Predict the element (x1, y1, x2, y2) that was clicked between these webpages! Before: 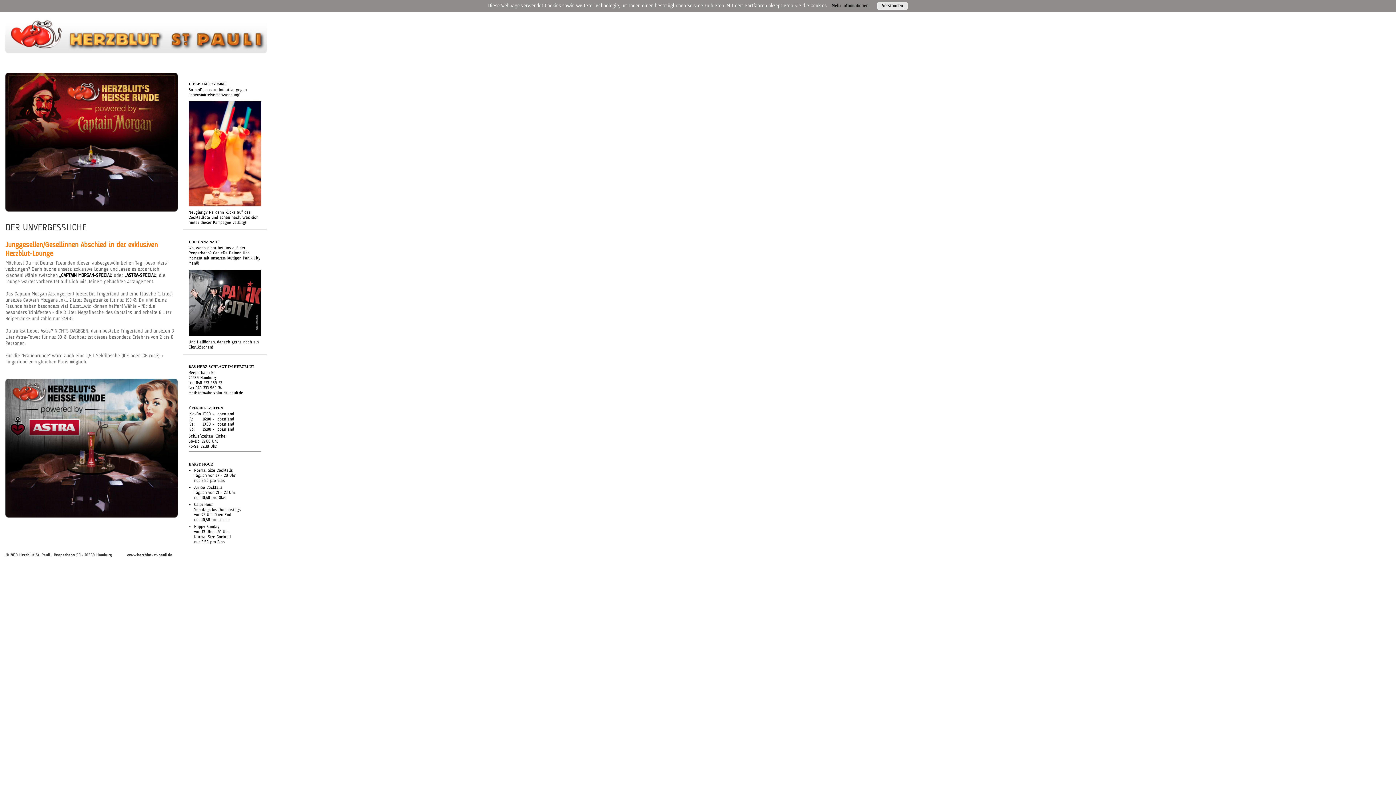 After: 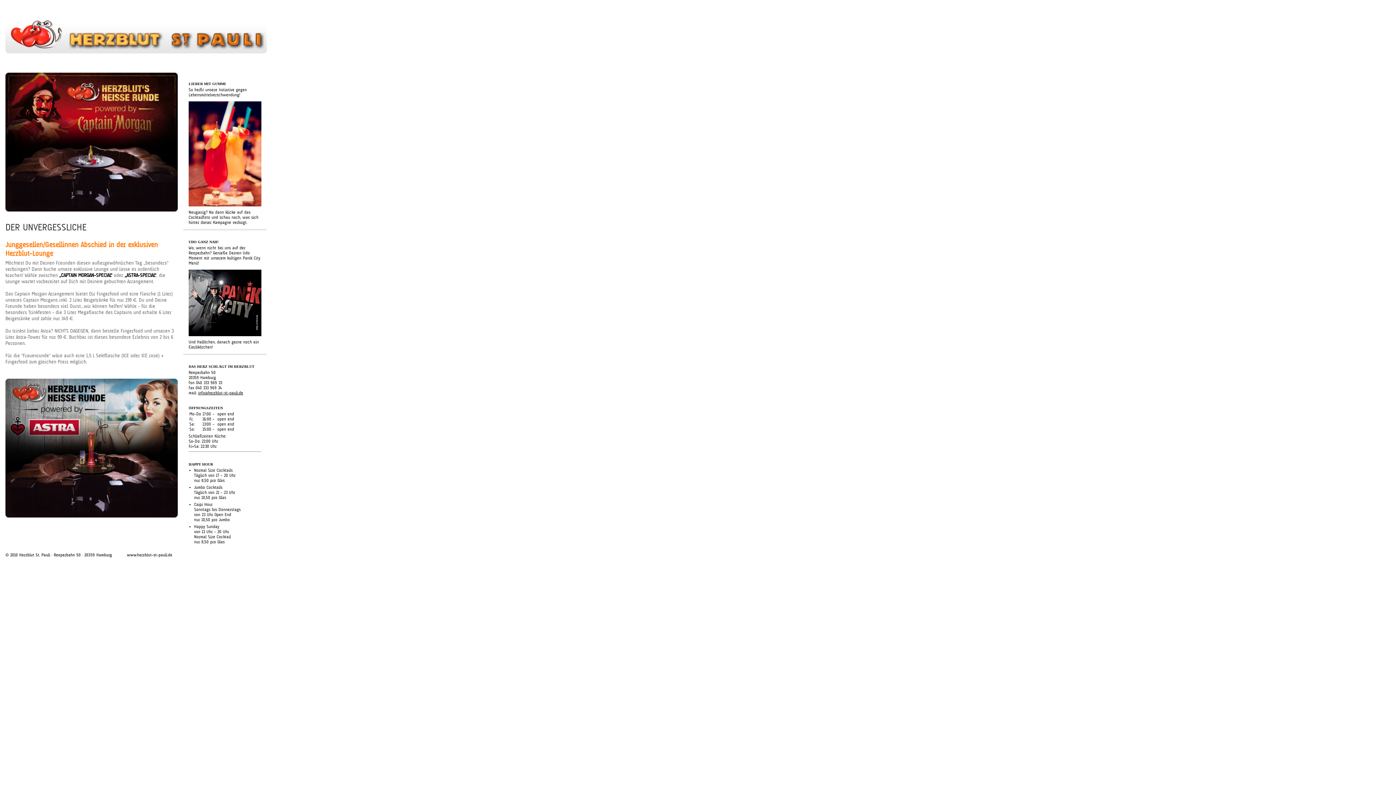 Action: label: Verstanden bbox: (877, 2, 908, 9)